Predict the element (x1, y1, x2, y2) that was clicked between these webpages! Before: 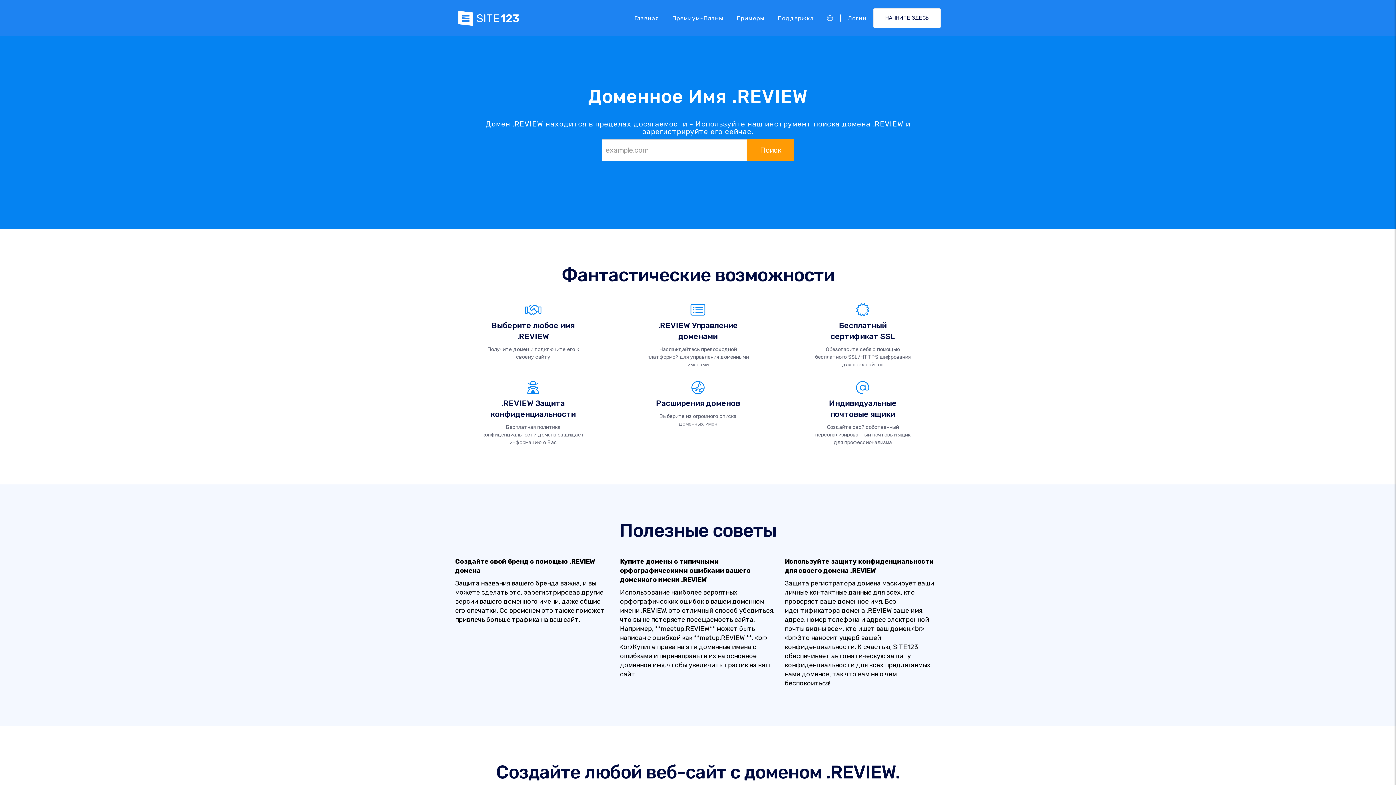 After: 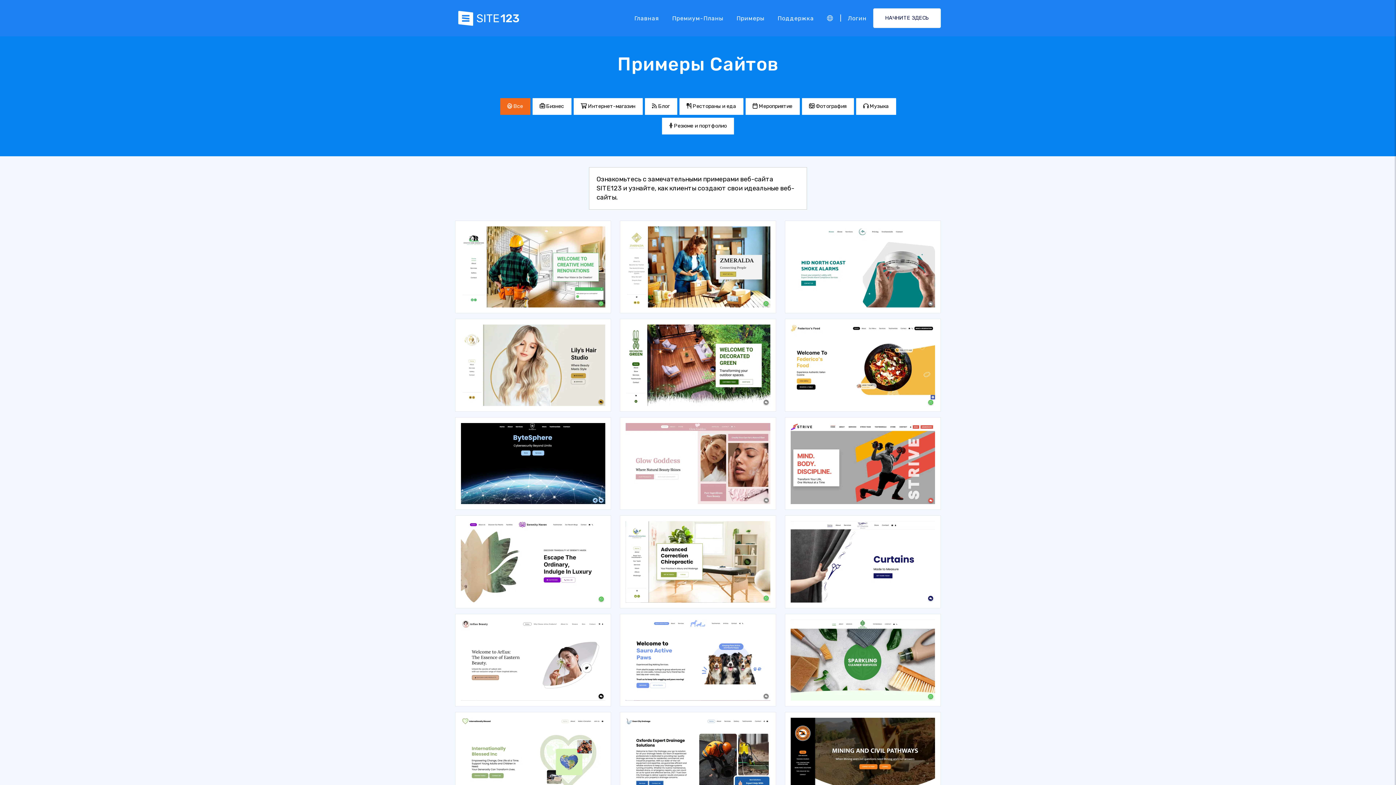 Action: label: Примеры bbox: (730, 11, 771, 25)